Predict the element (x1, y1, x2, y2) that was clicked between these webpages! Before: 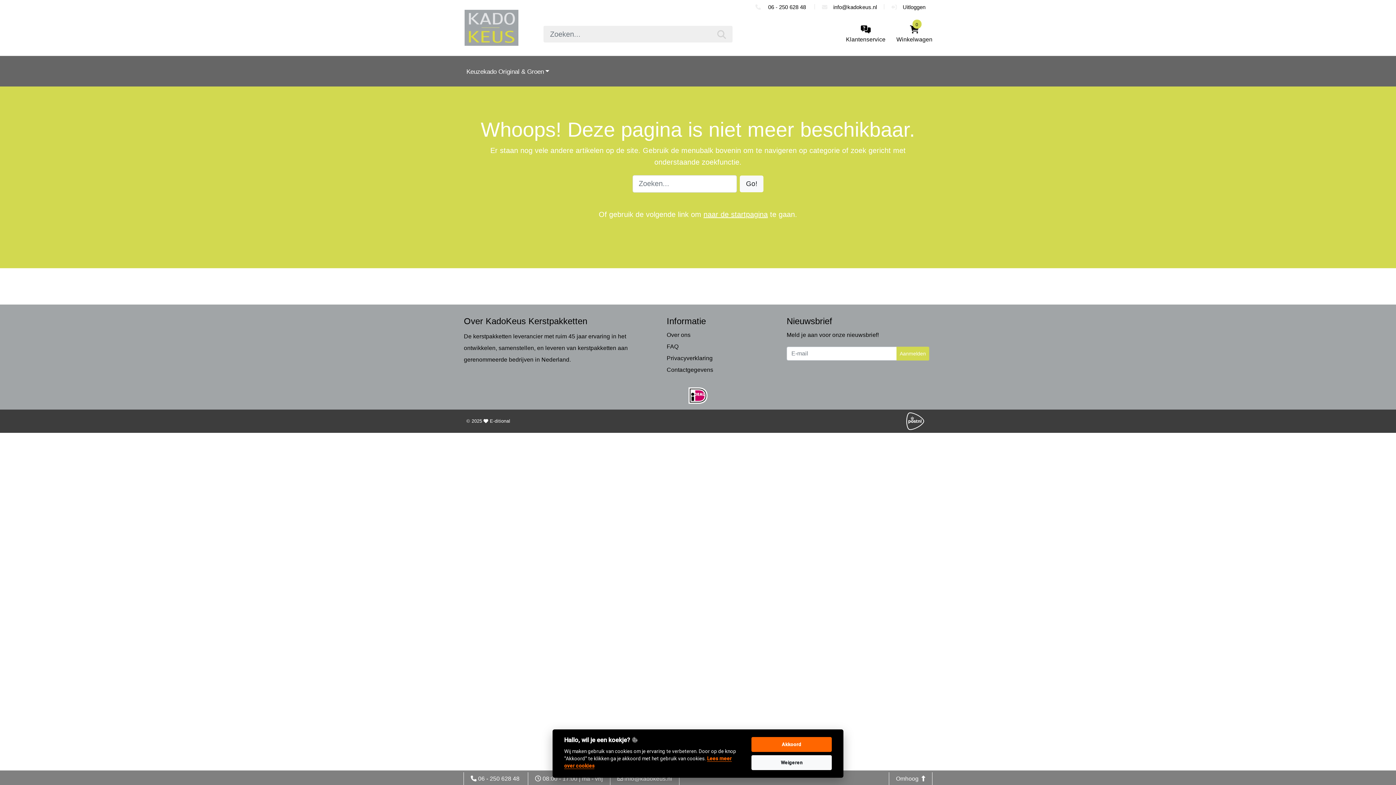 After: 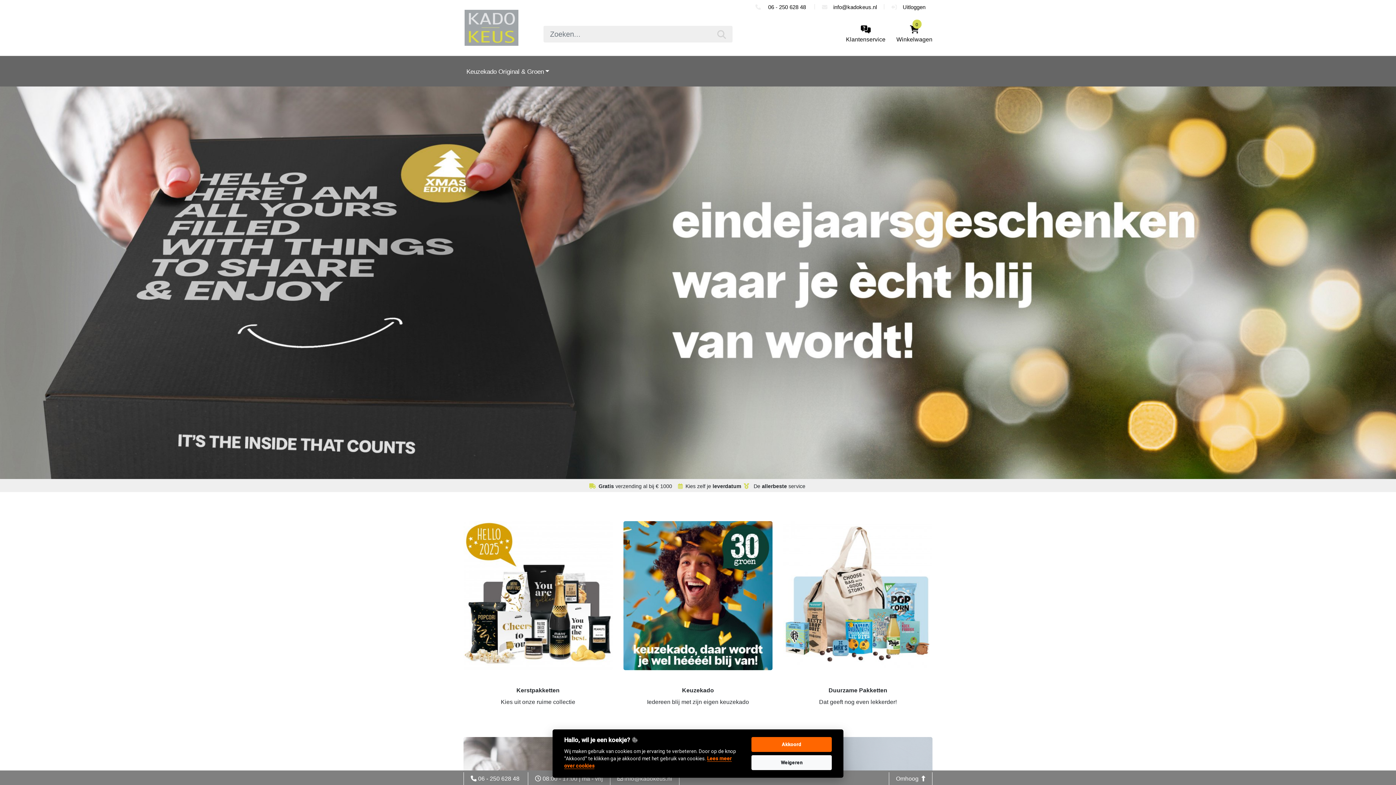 Action: bbox: (463, 8, 532, 46)